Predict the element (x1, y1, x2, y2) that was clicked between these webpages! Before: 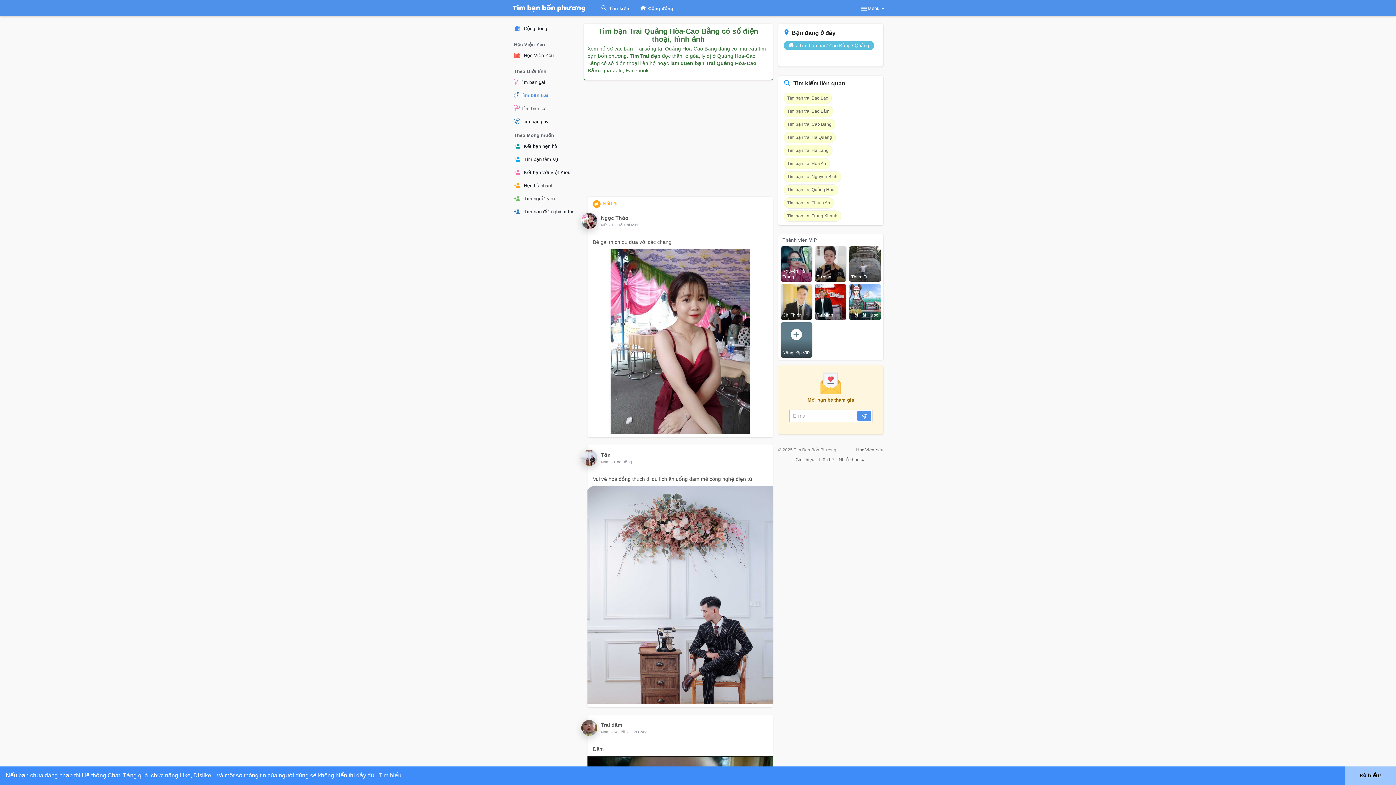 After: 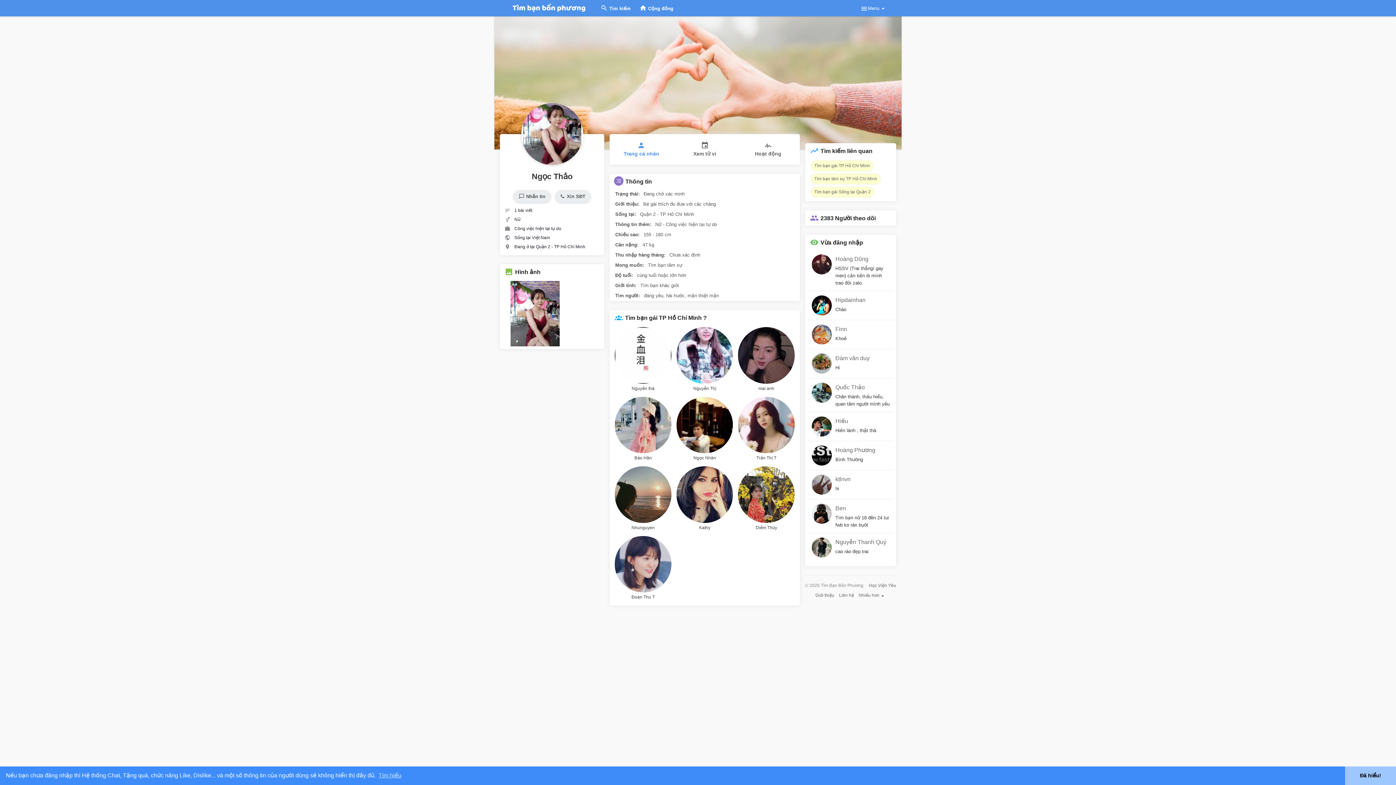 Action: bbox: (601, 215, 628, 220) label: Ngọc Thảo